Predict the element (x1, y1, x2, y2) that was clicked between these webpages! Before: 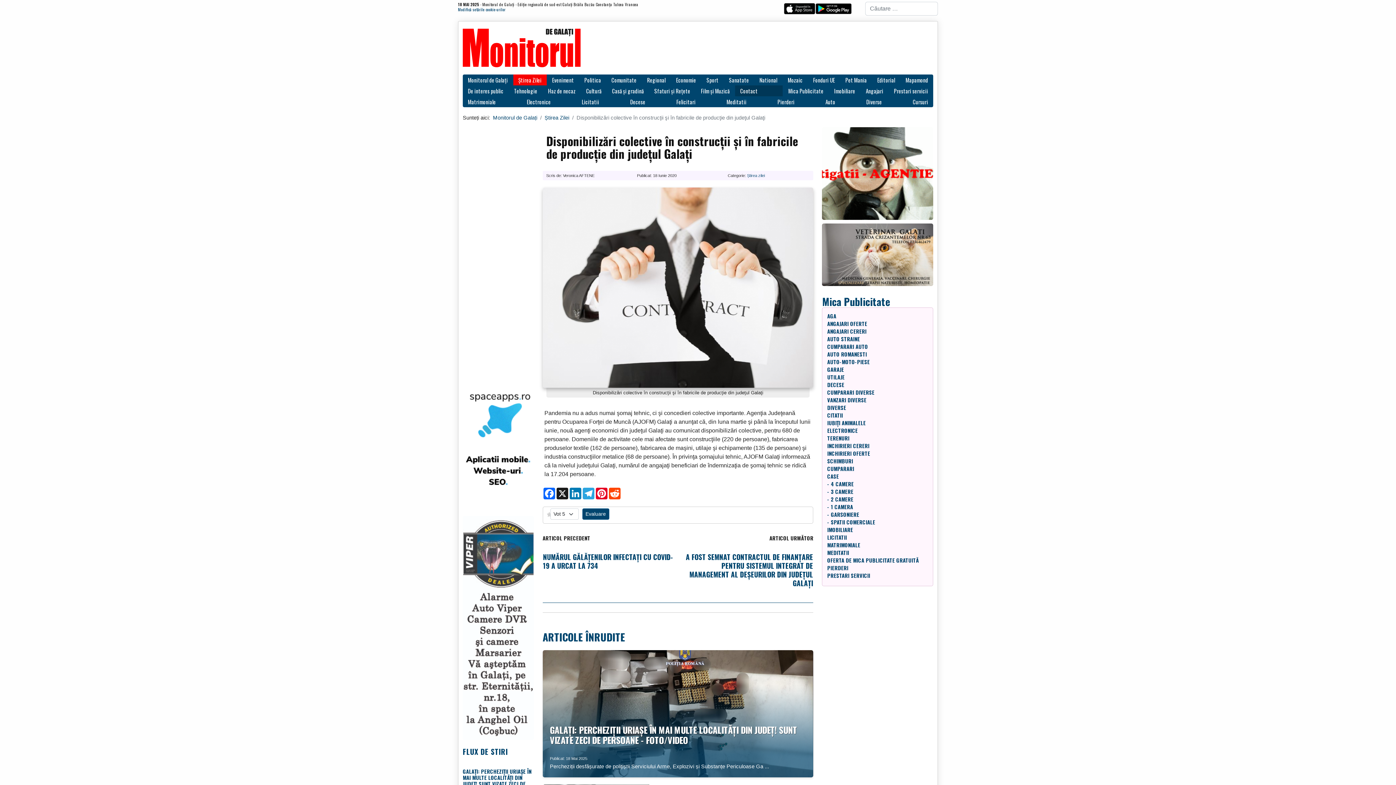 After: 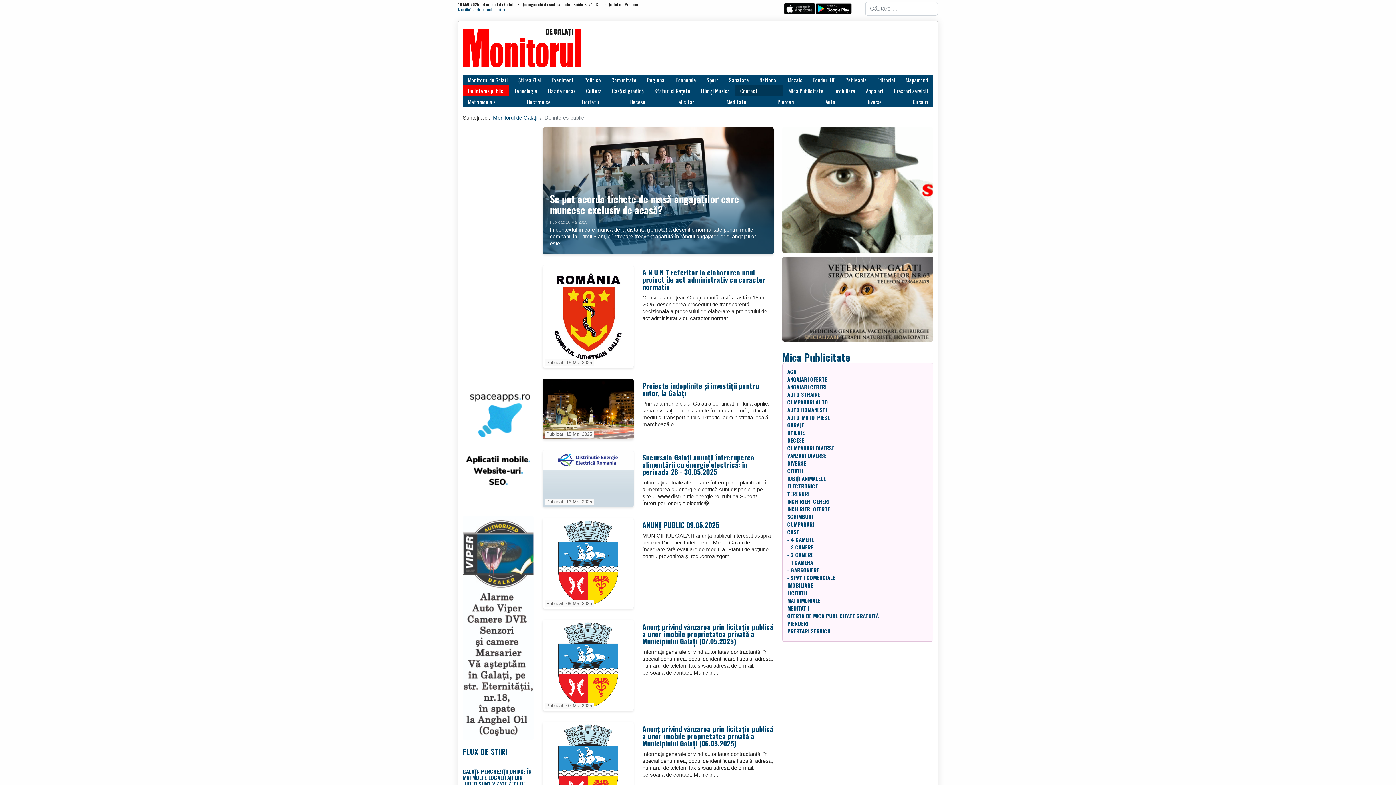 Action: label: De interes public bbox: (462, 85, 508, 96)